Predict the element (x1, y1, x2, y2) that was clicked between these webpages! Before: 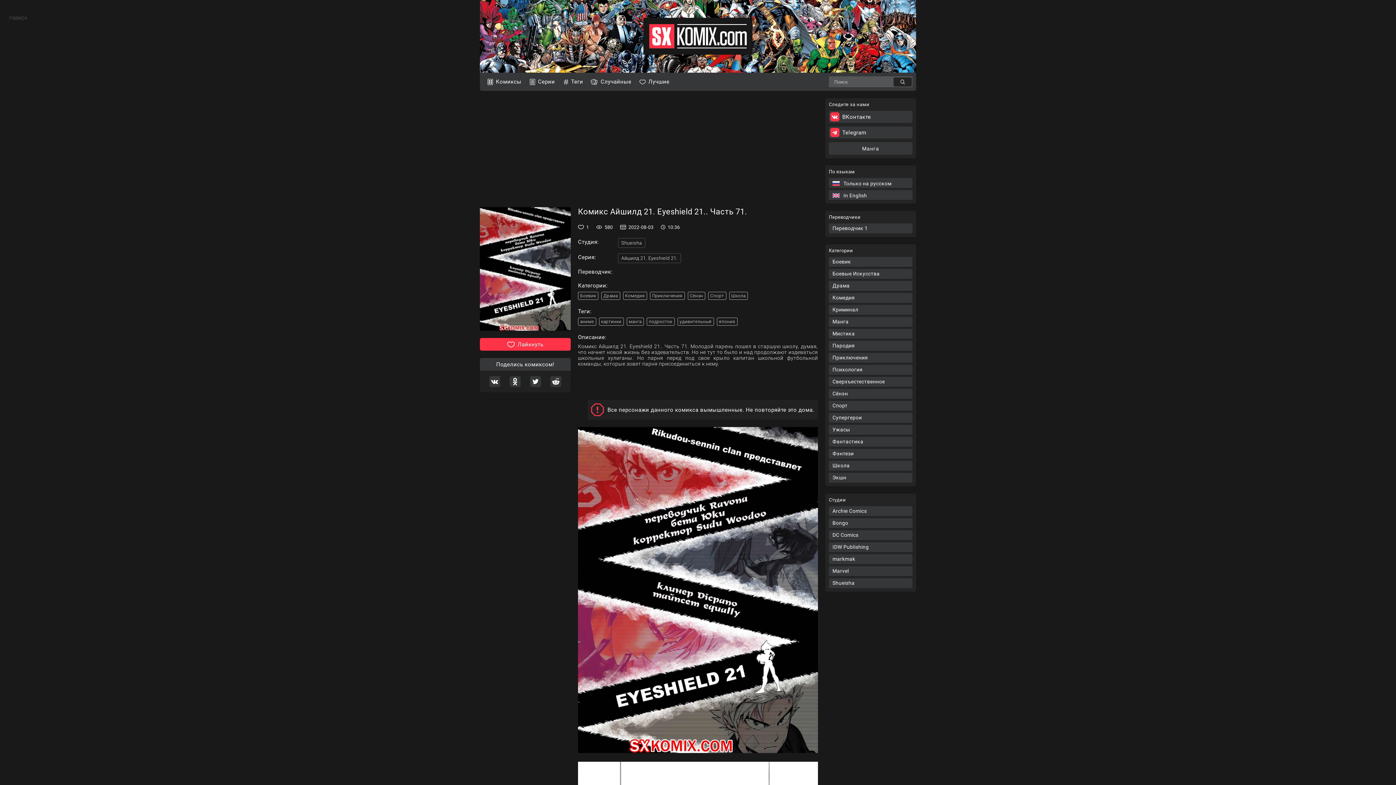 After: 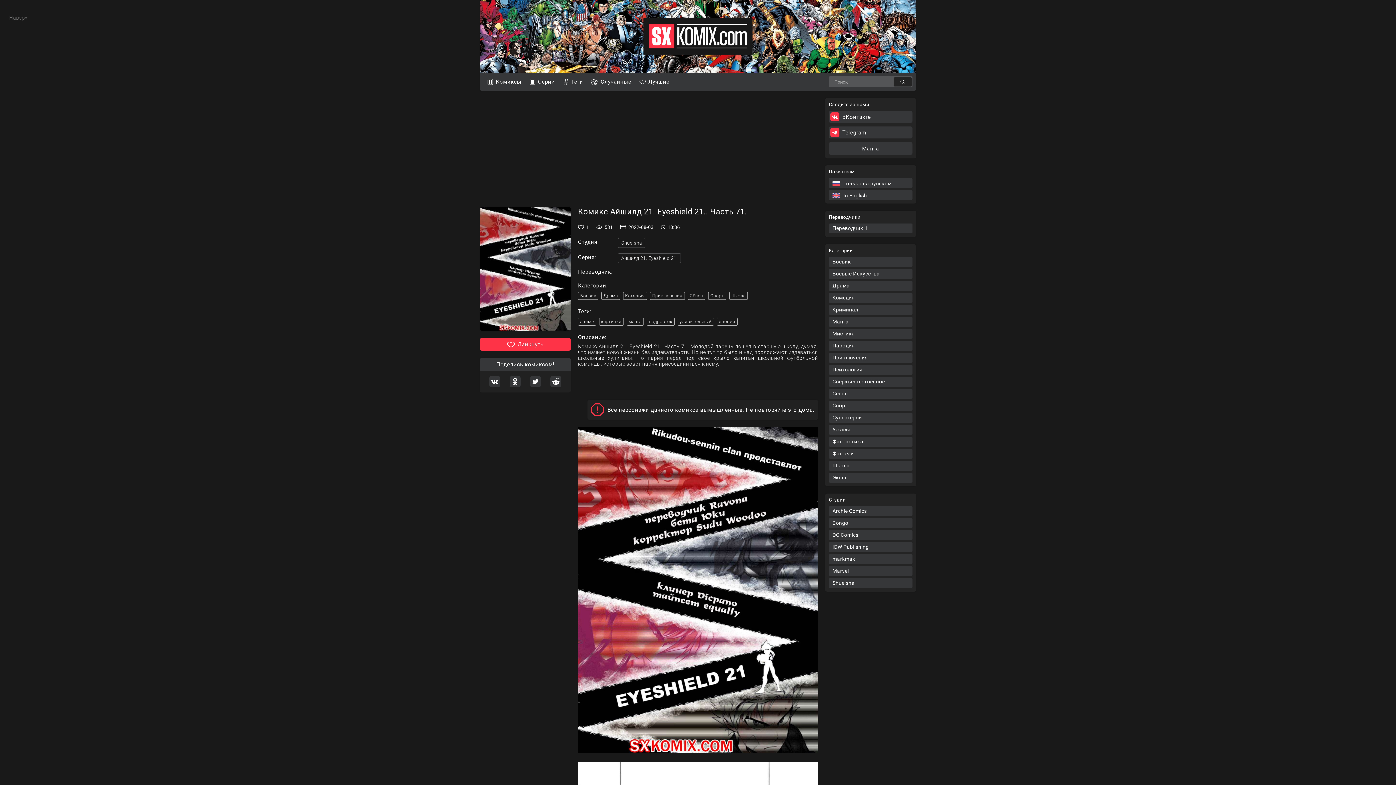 Action: label: Комикс Айшилд 21. Eyeshield 21.. Часть 71. bbox: (578, 207, 747, 216)